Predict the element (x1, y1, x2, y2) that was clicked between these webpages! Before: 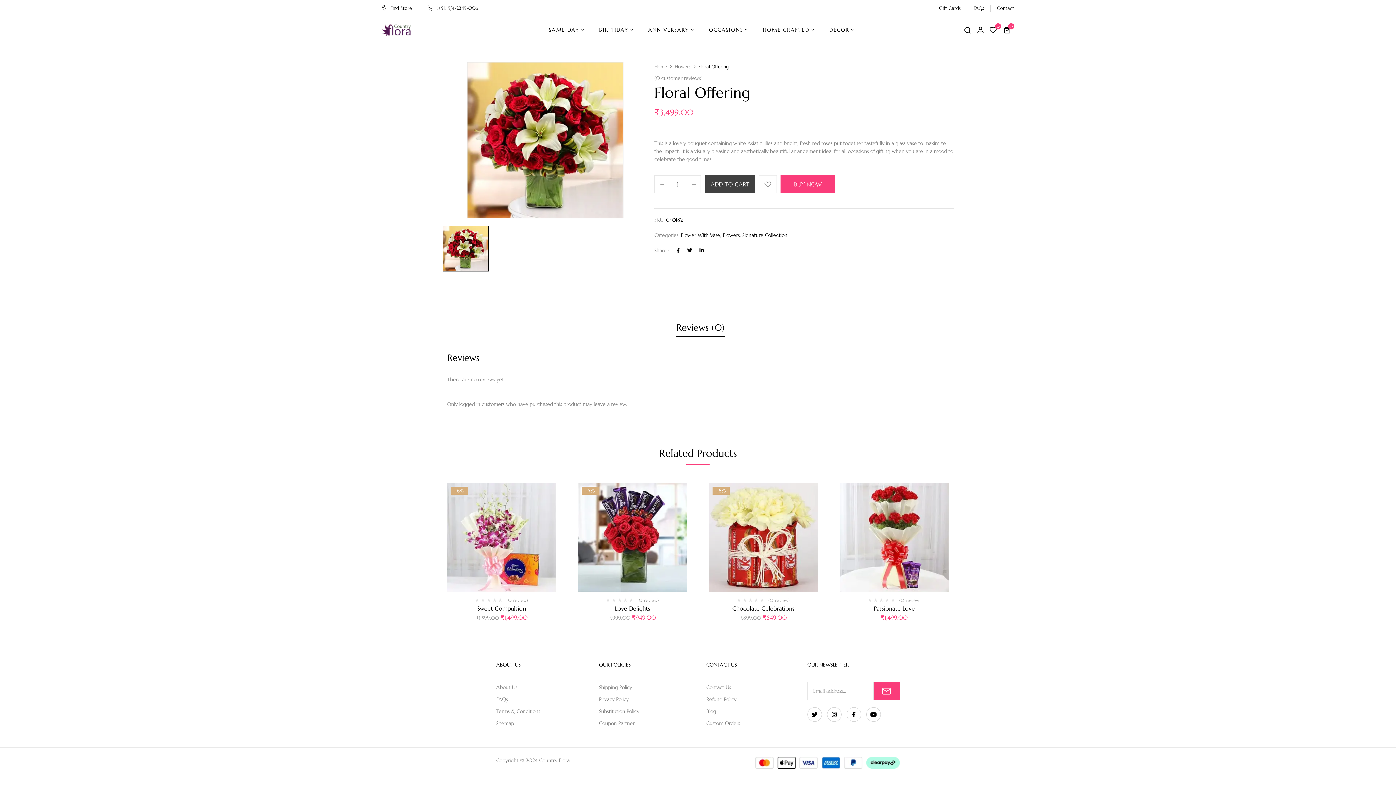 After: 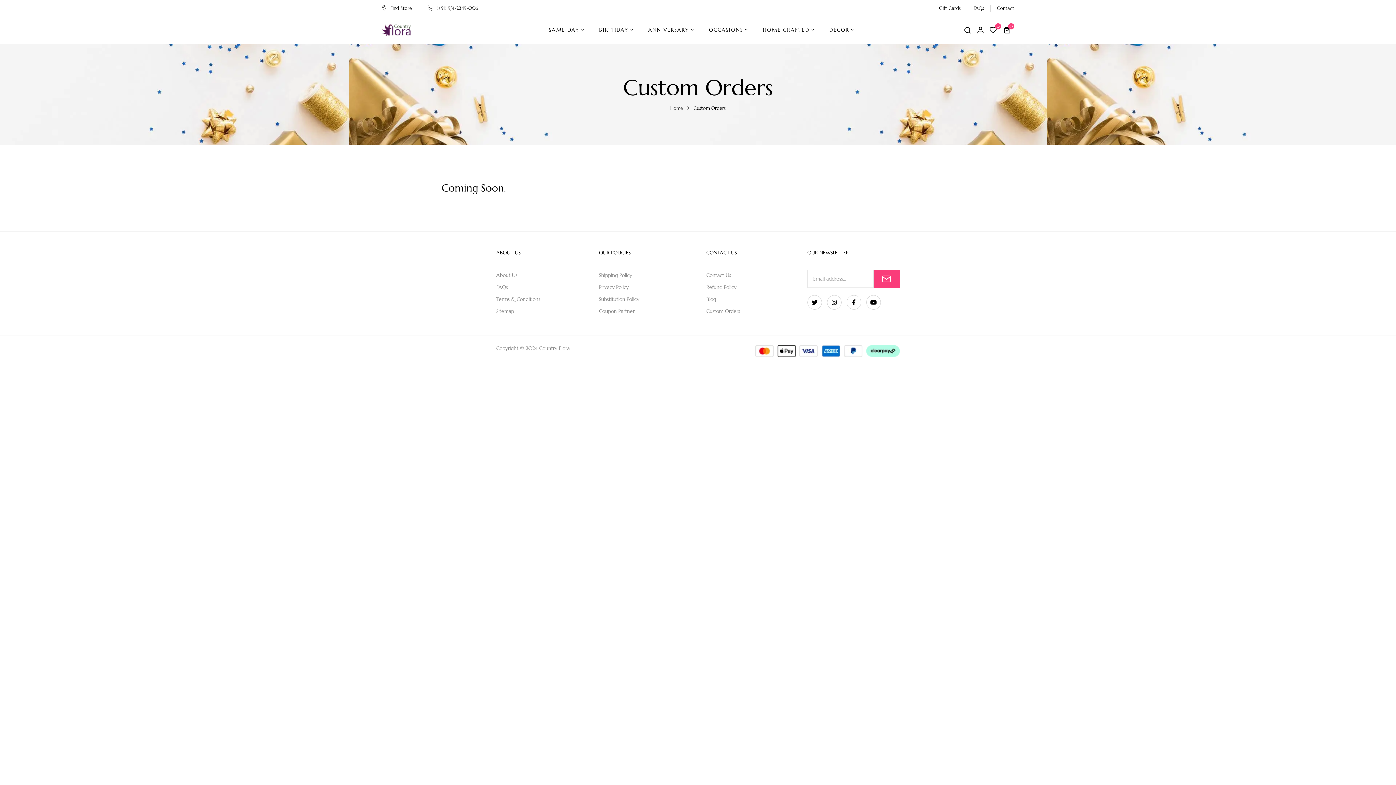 Action: bbox: (706, 718, 796, 729) label: Custom Orders